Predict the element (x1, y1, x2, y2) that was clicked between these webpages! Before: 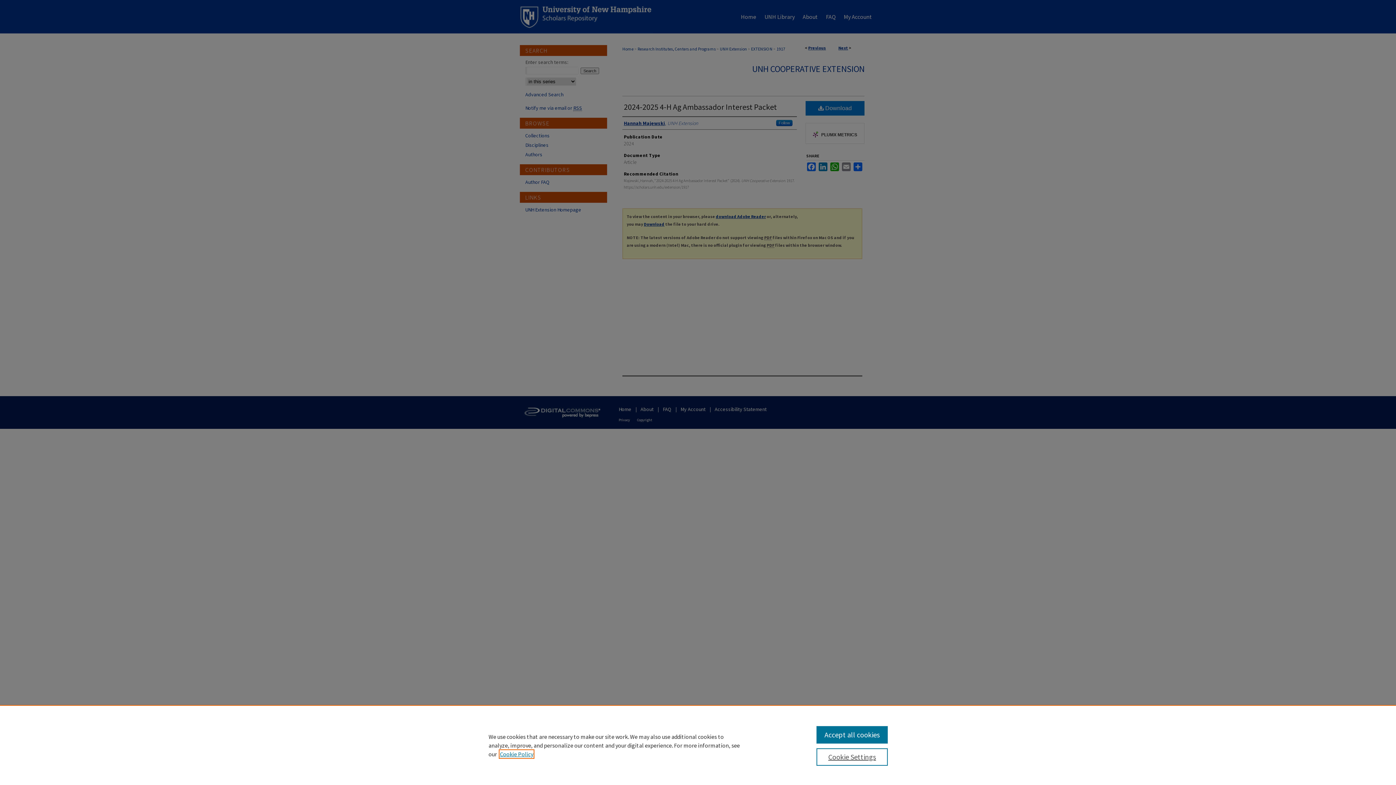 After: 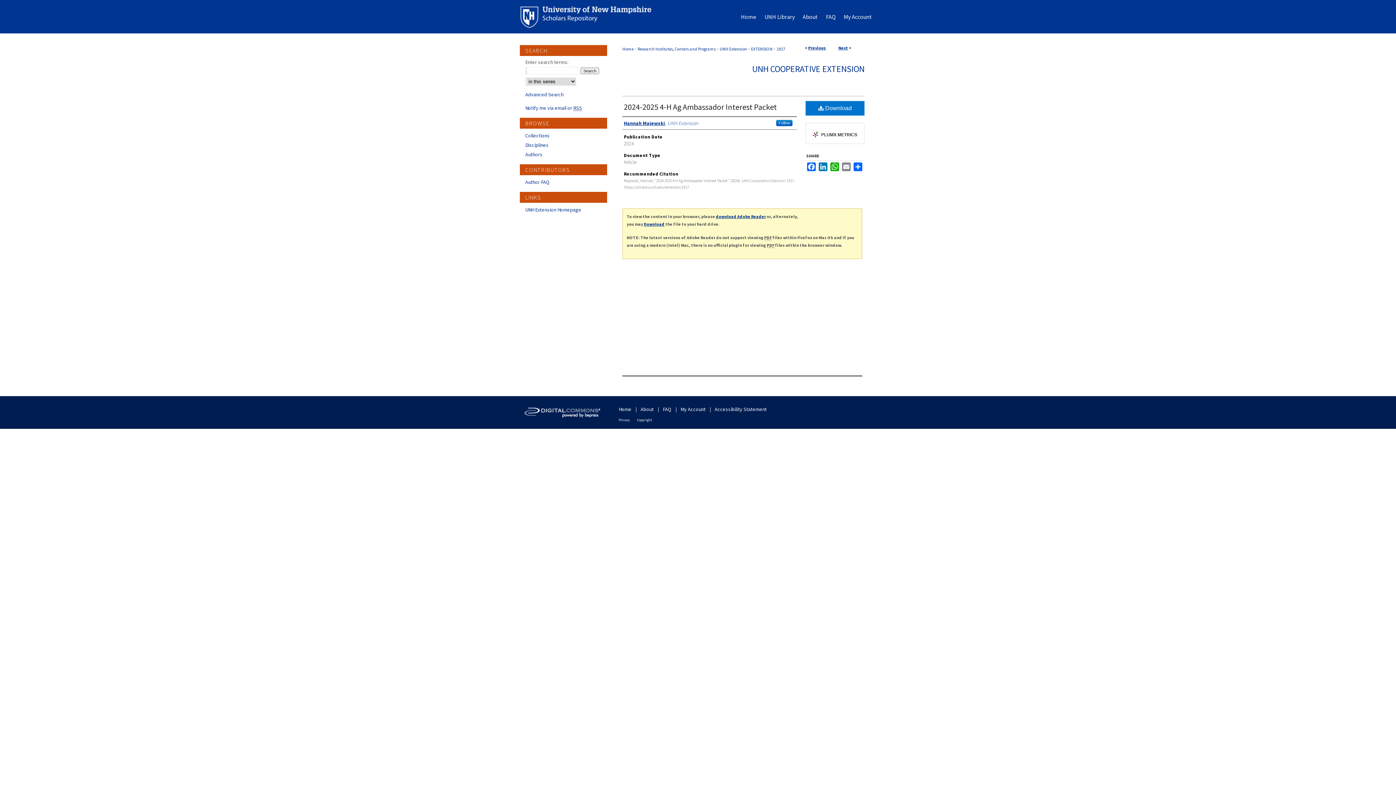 Action: bbox: (816, 726, 887, 744) label: Accept all cookies